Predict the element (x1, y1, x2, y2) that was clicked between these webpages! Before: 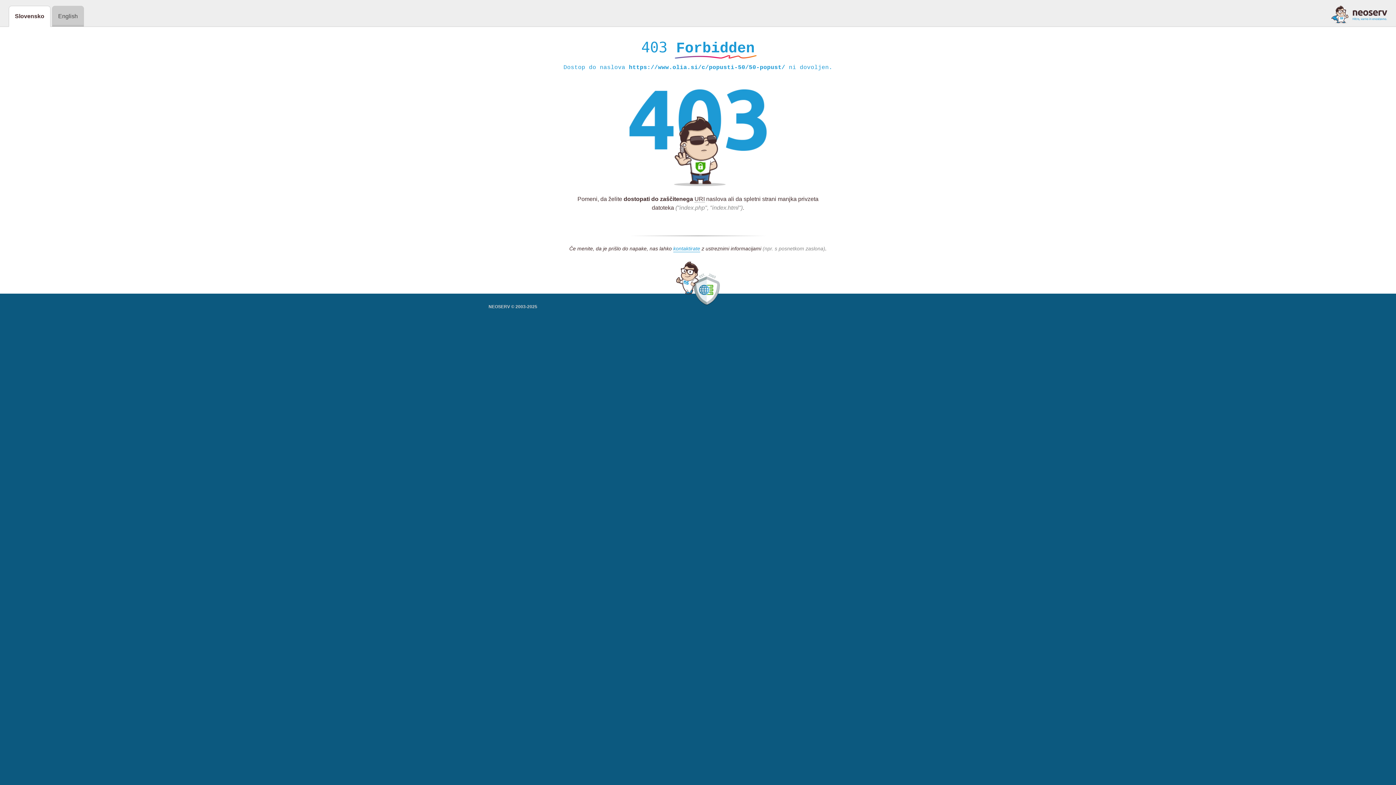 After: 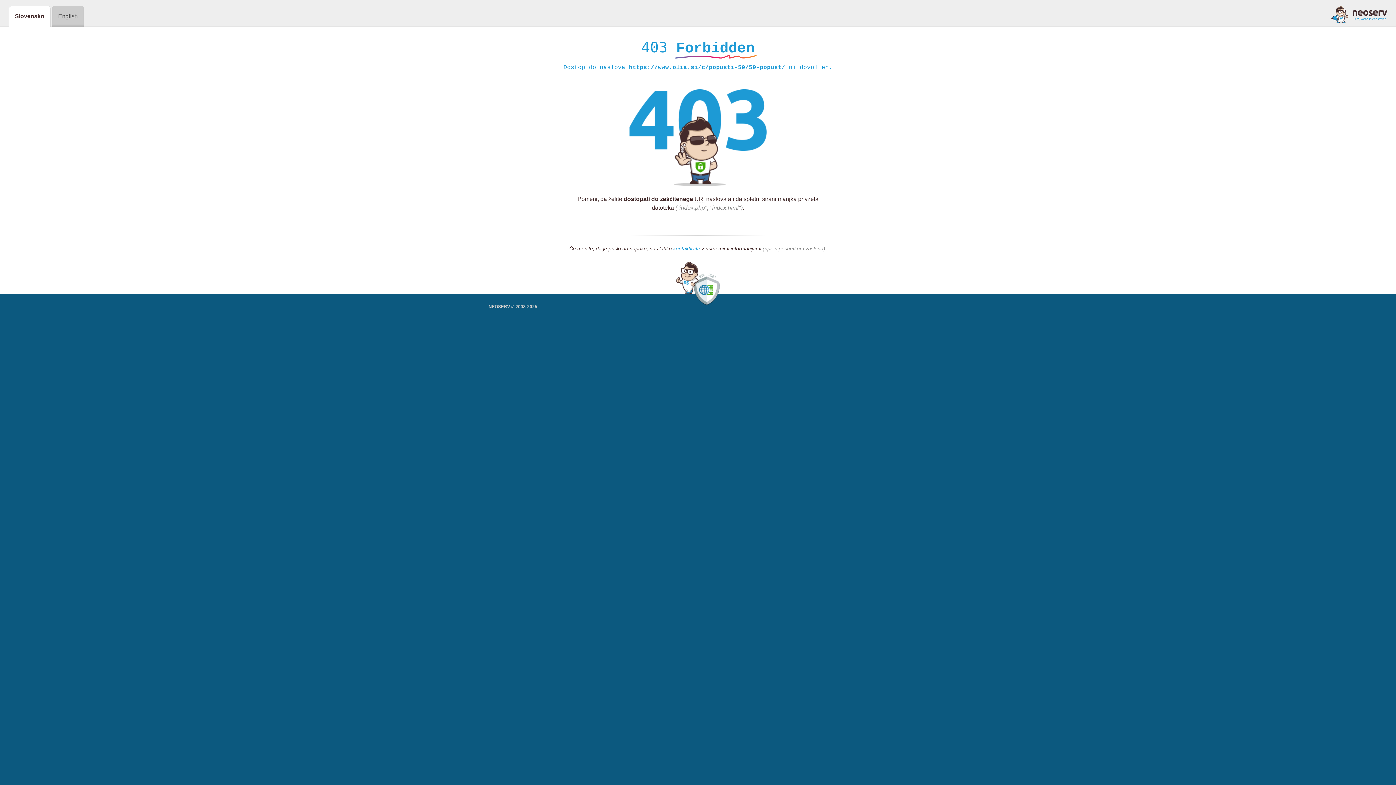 Action: bbox: (1331, 5, 1387, 23)